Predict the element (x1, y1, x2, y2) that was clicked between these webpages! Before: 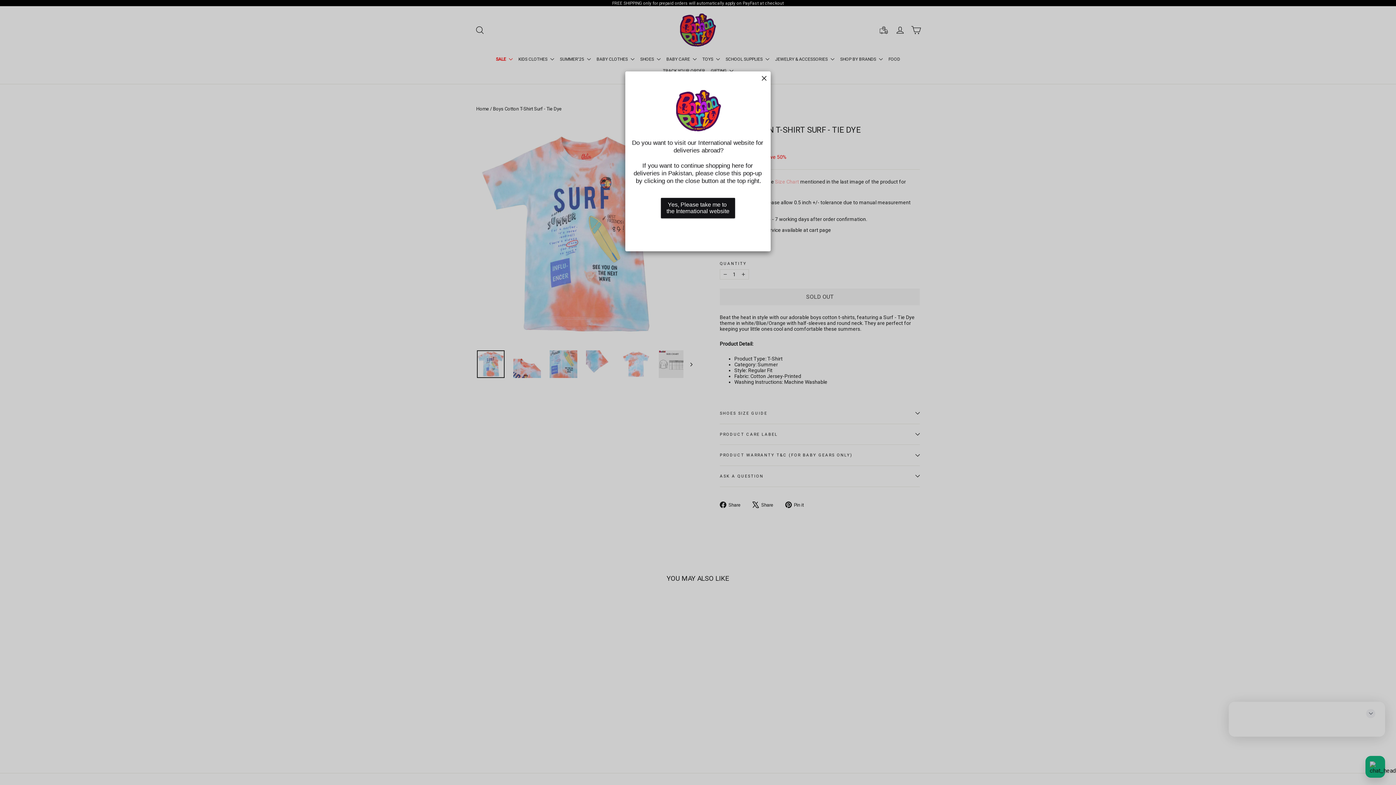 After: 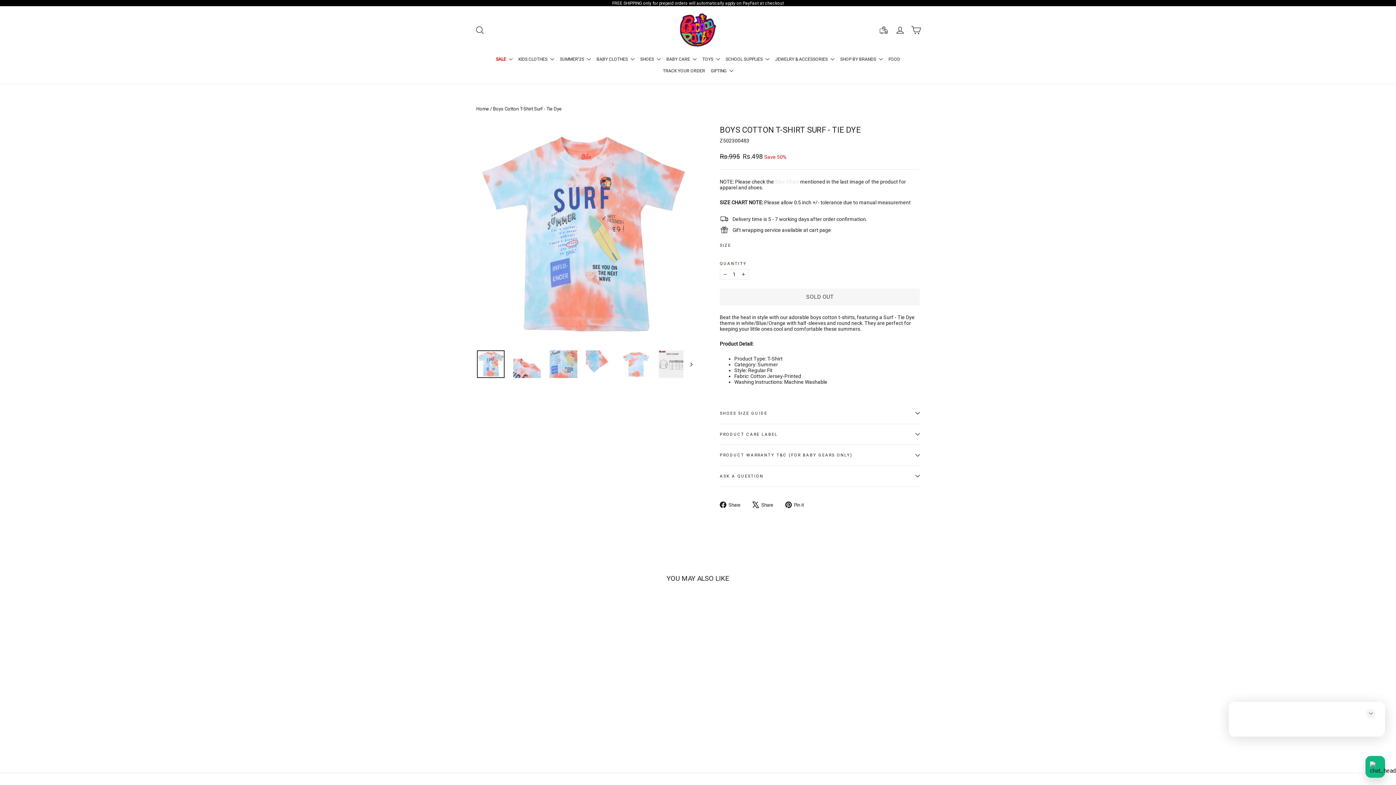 Action: bbox: (761, 75, 767, 80)